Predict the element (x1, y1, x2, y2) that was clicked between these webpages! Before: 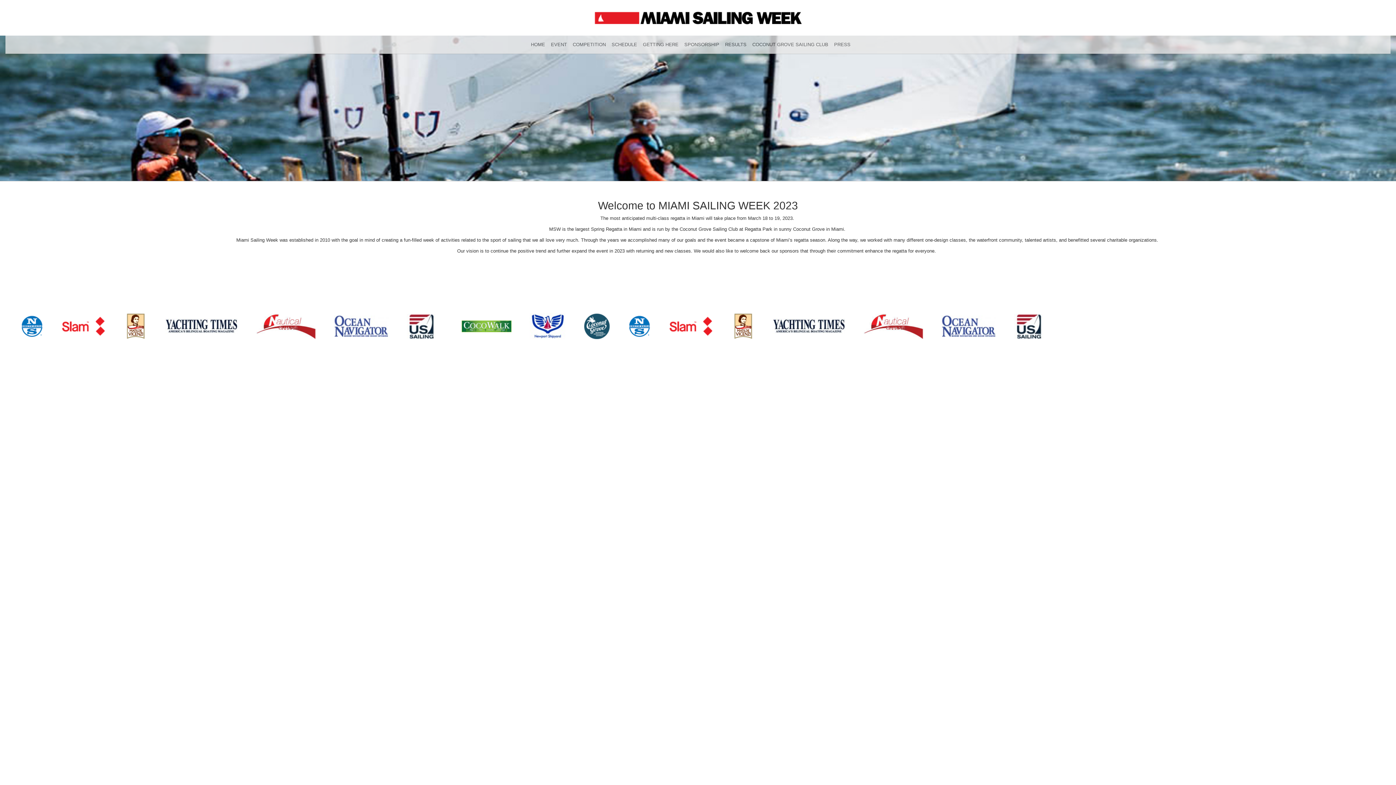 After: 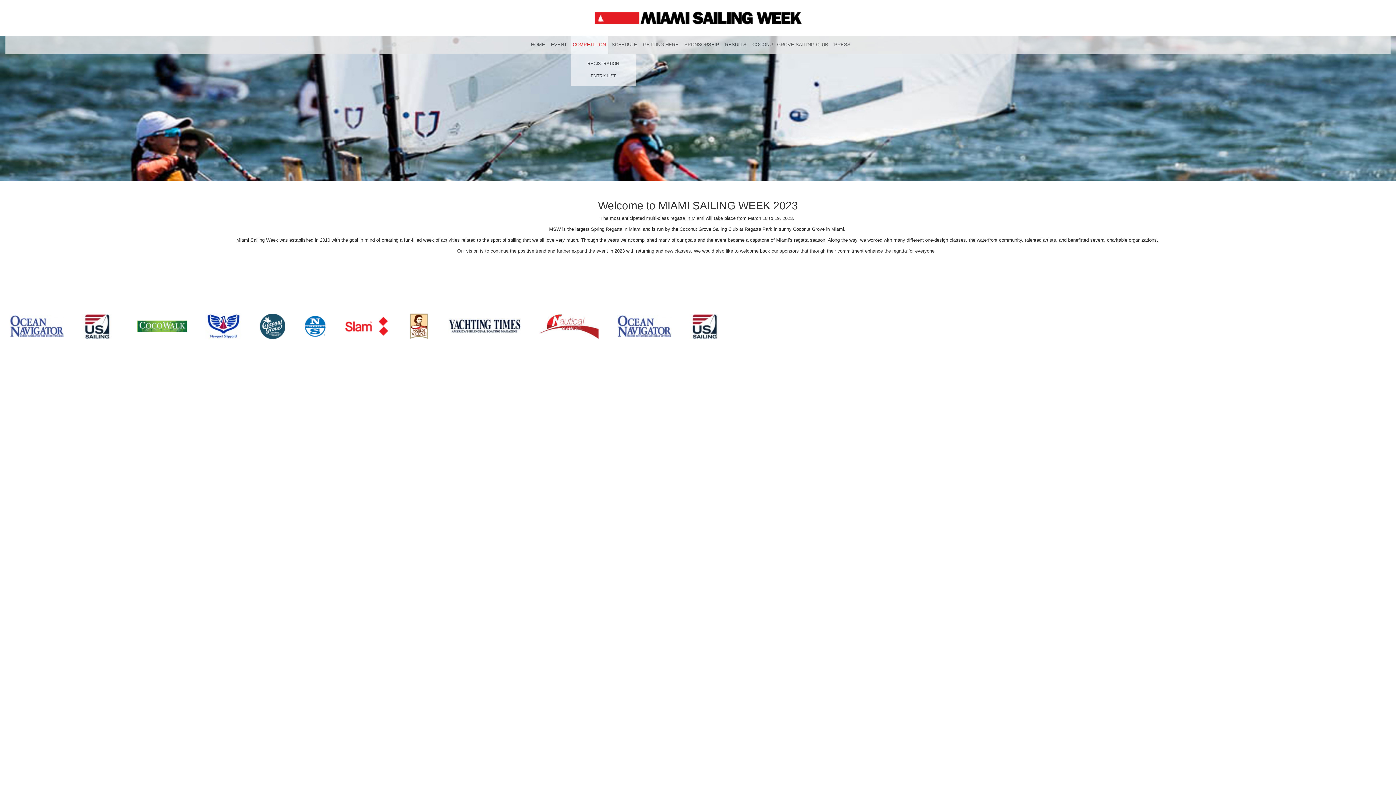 Action: label: COMPETITION bbox: (570, 35, 608, 53)